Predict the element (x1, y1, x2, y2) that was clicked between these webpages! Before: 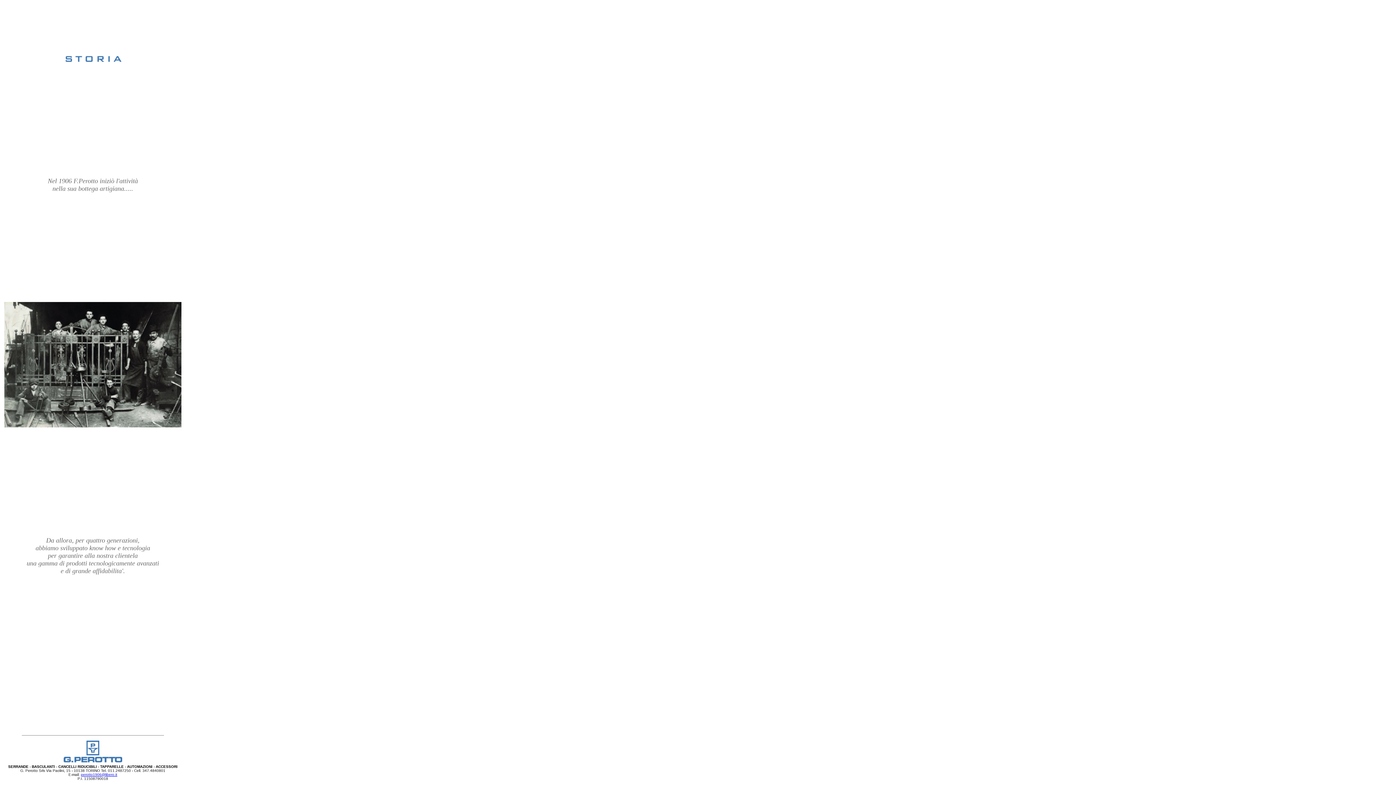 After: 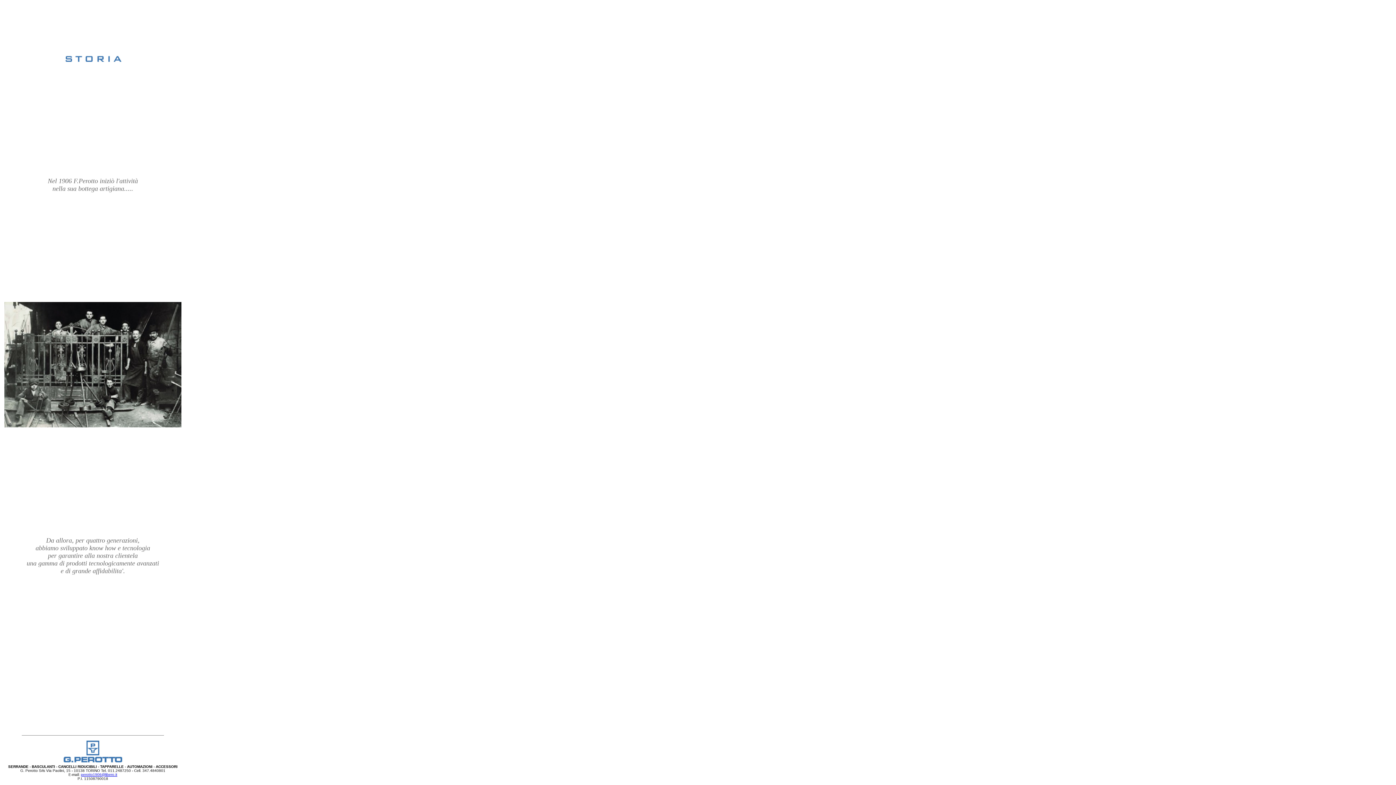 Action: bbox: (80, 773, 117, 777) label: perotto1906@libero.it